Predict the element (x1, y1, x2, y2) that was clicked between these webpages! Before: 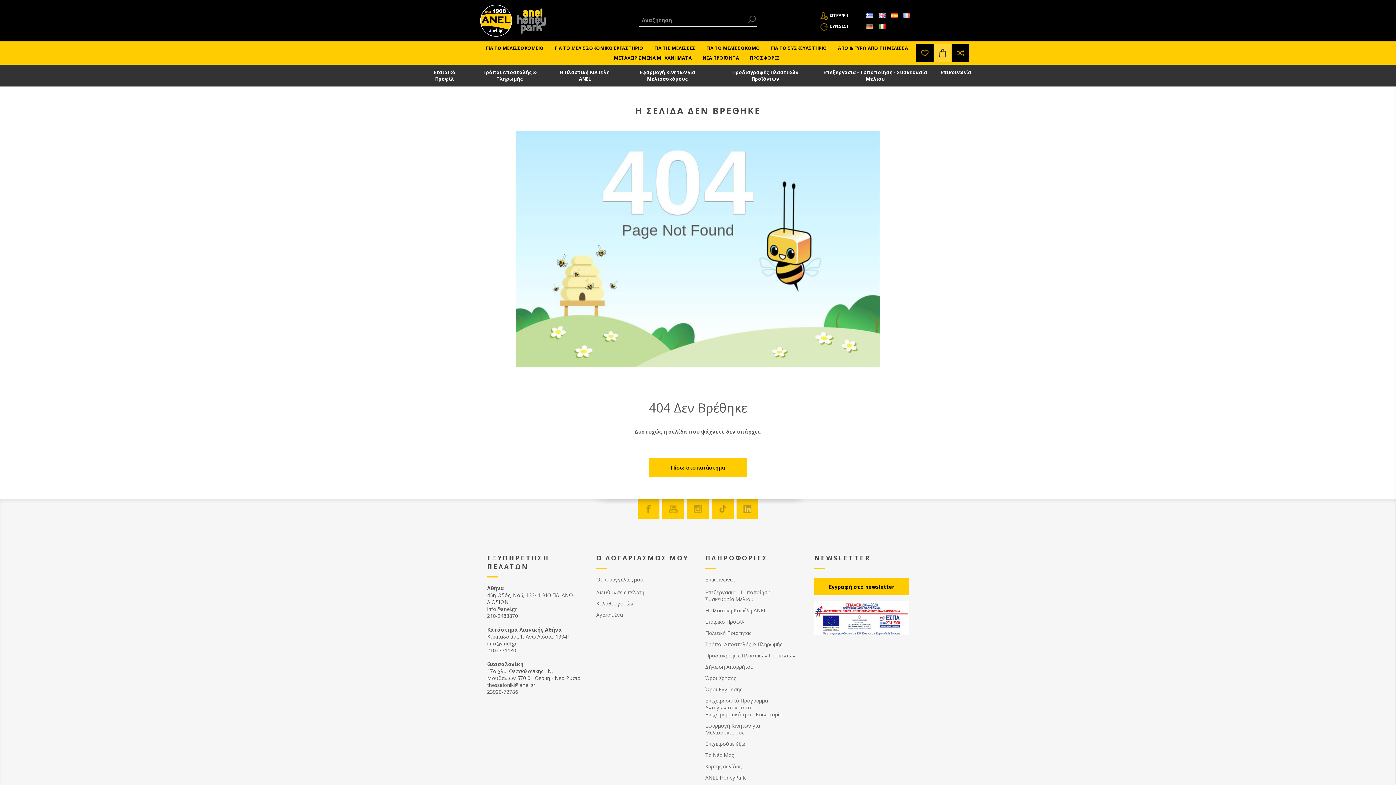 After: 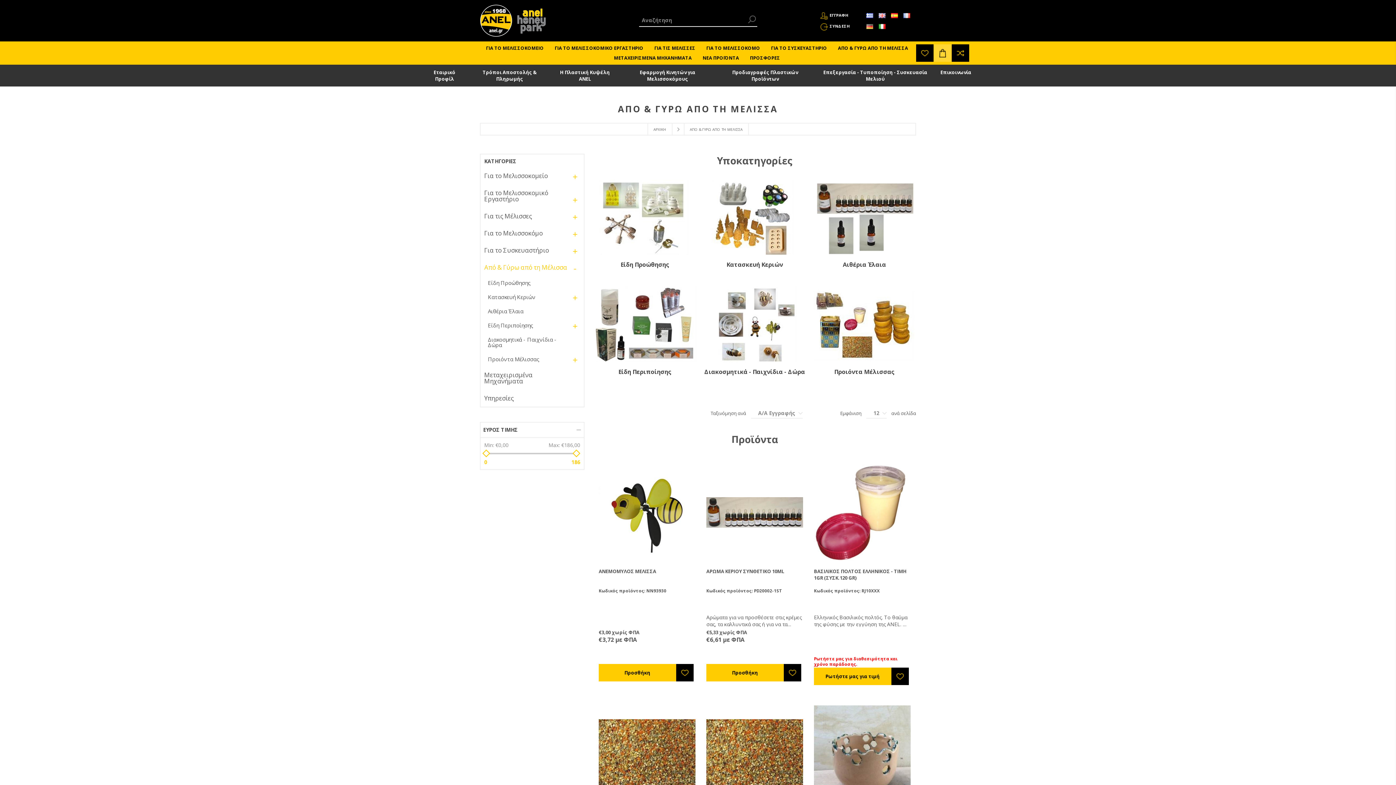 Action: label: ΑΠΟ & ΓΥΡΩ ΑΠΟ ΤΗ ΜΕΛΙΣΣΑ bbox: (832, 43, 913, 53)